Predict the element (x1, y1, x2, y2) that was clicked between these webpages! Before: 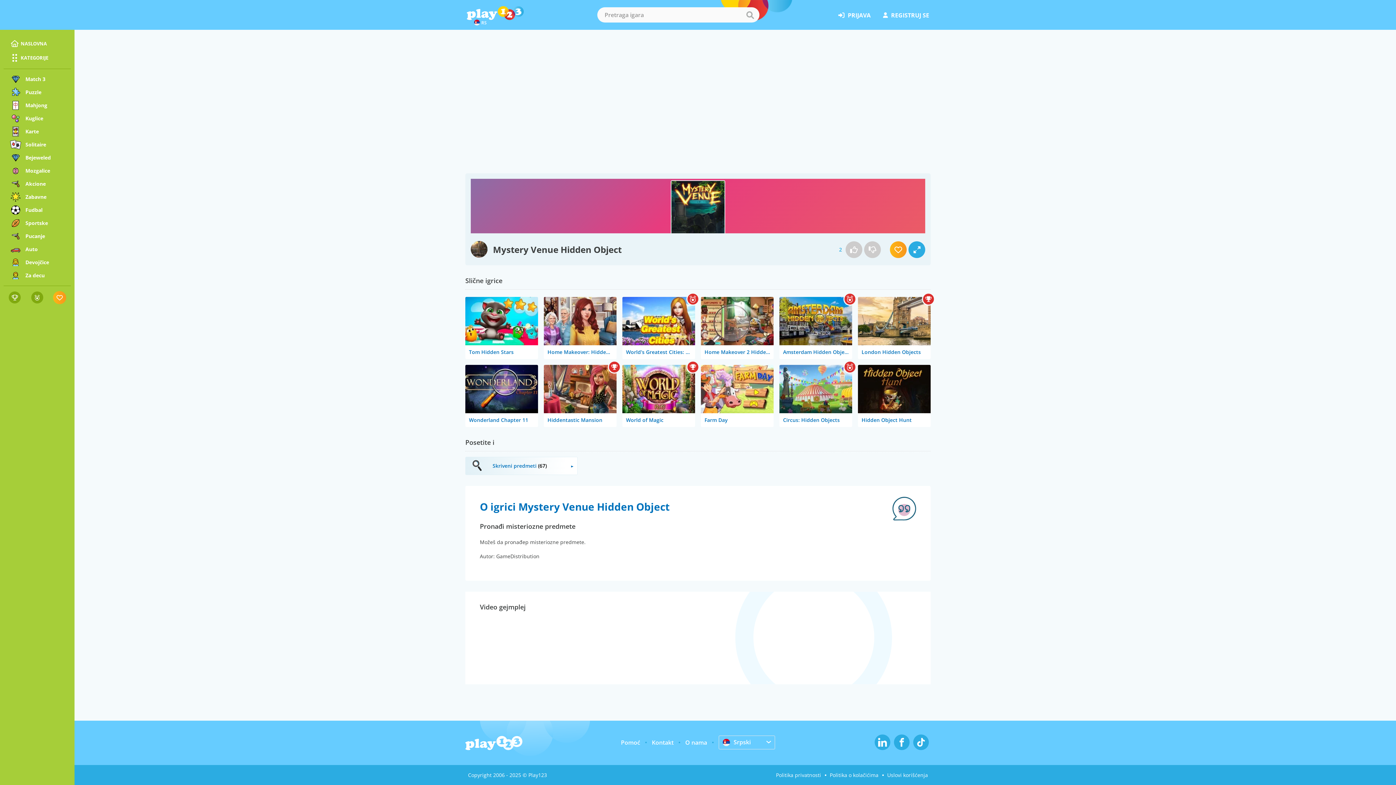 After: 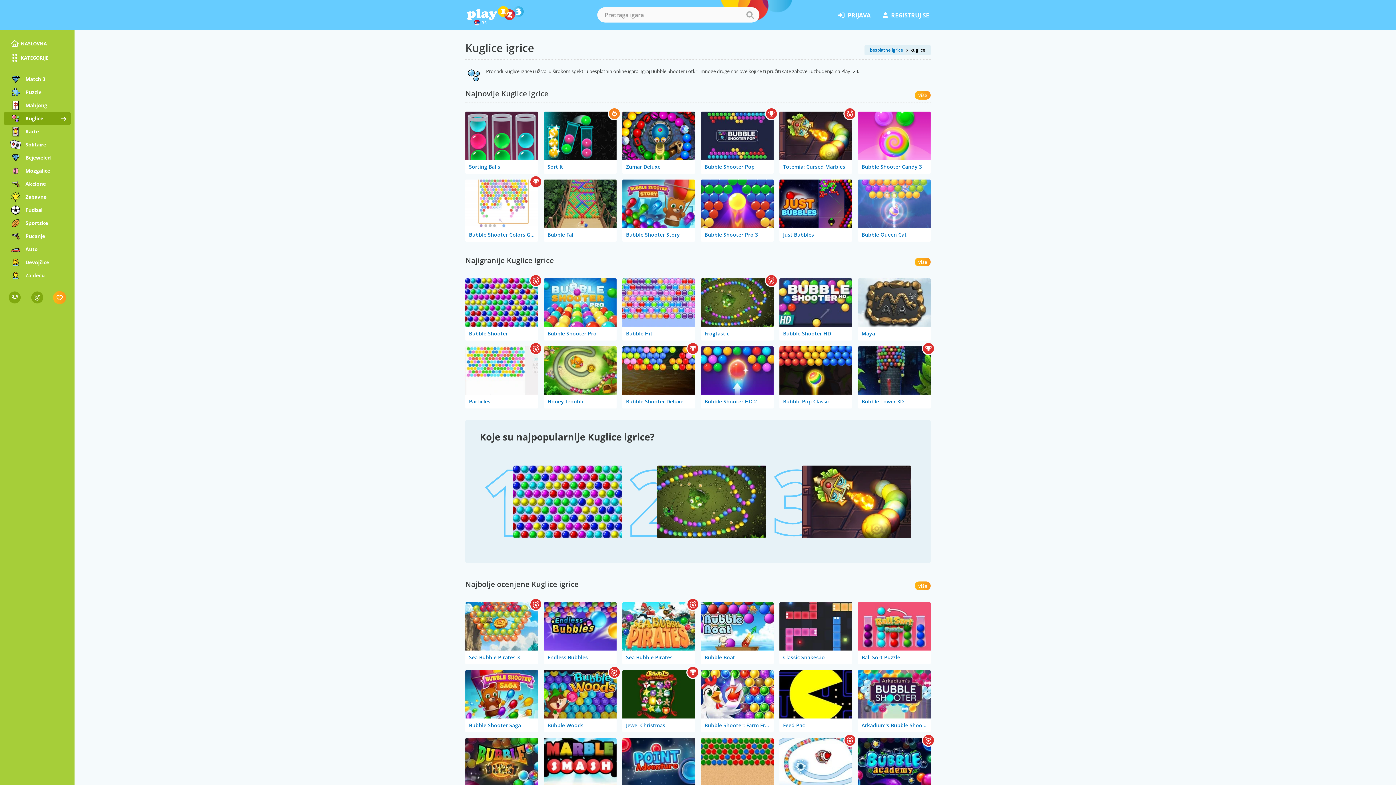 Action: bbox: (3, 112, 70, 125) label: Kuglice